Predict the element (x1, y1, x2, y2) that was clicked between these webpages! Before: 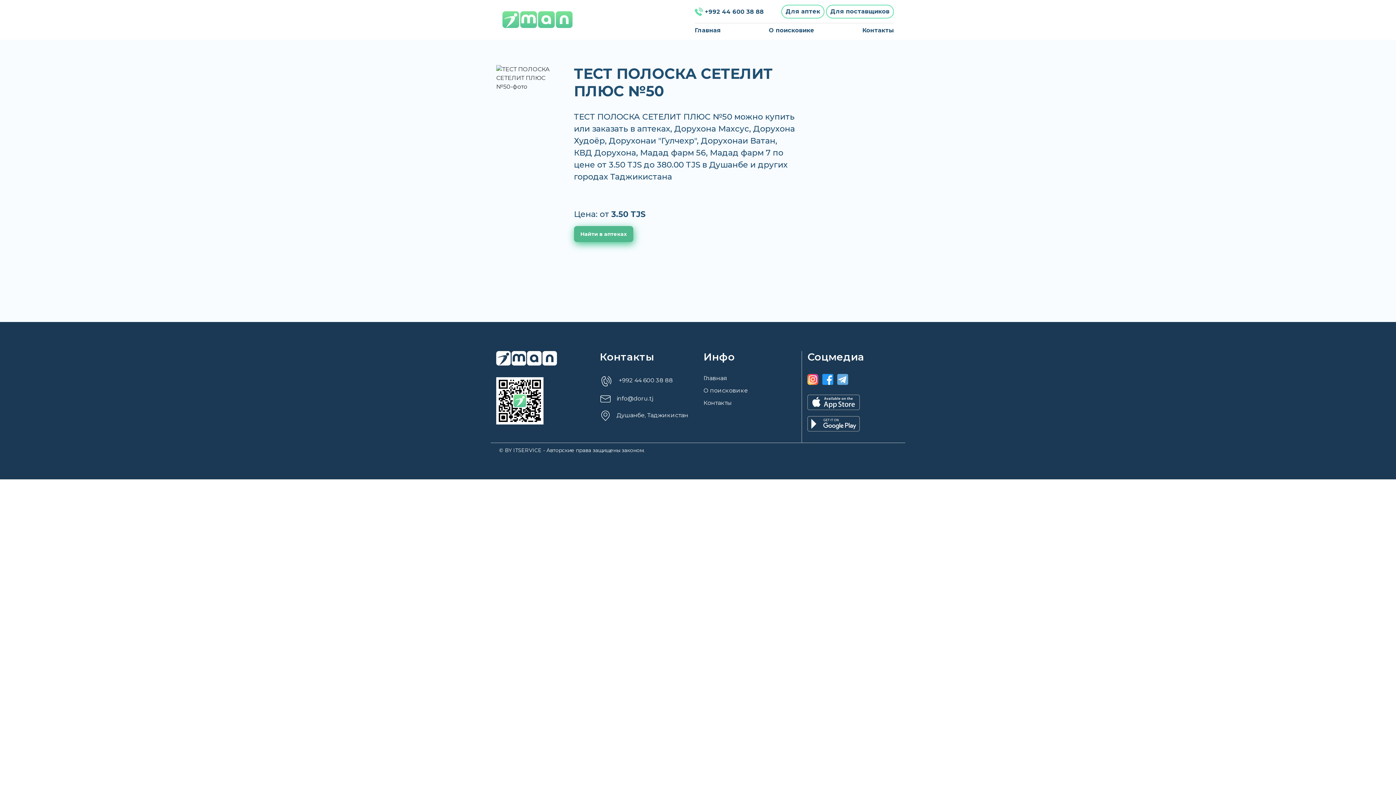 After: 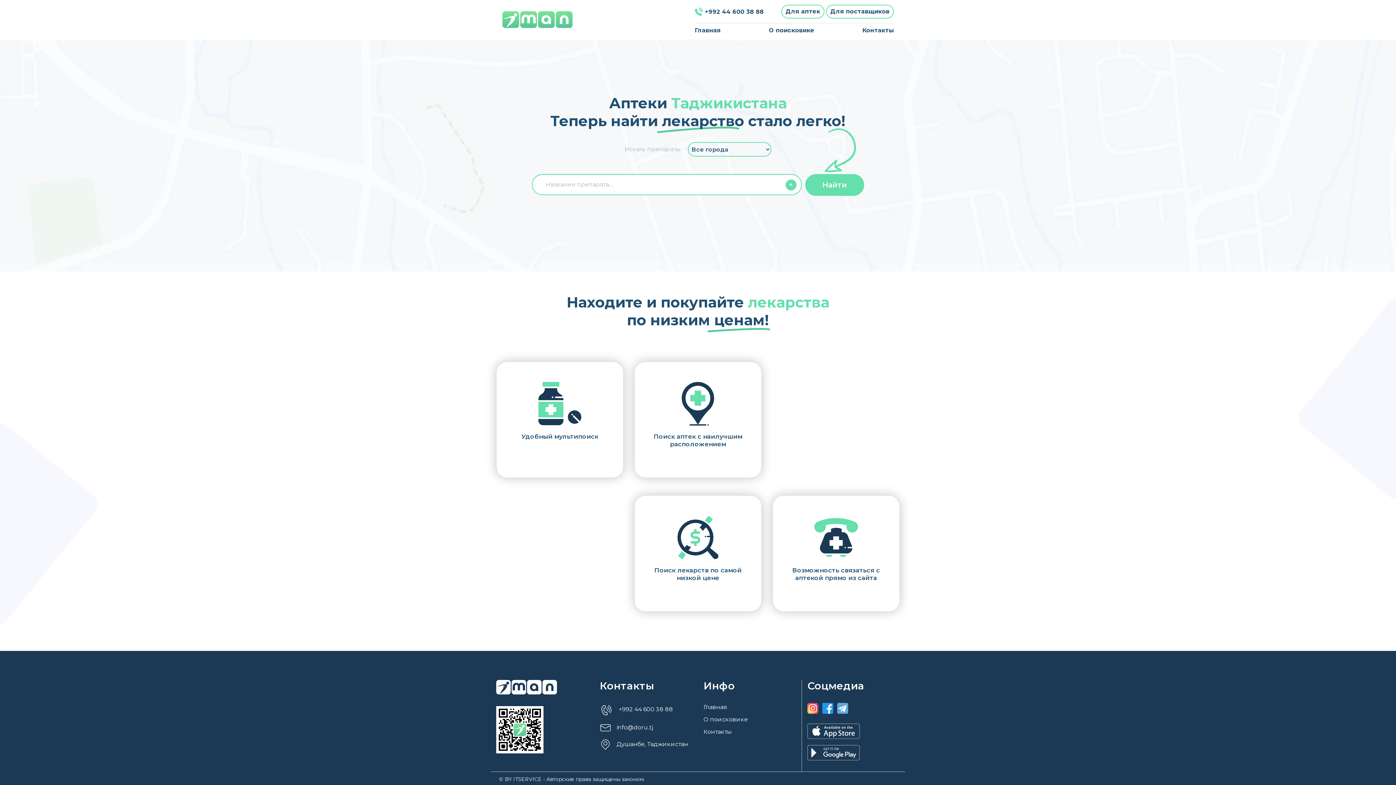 Action: label: Главная bbox: (703, 374, 727, 381)